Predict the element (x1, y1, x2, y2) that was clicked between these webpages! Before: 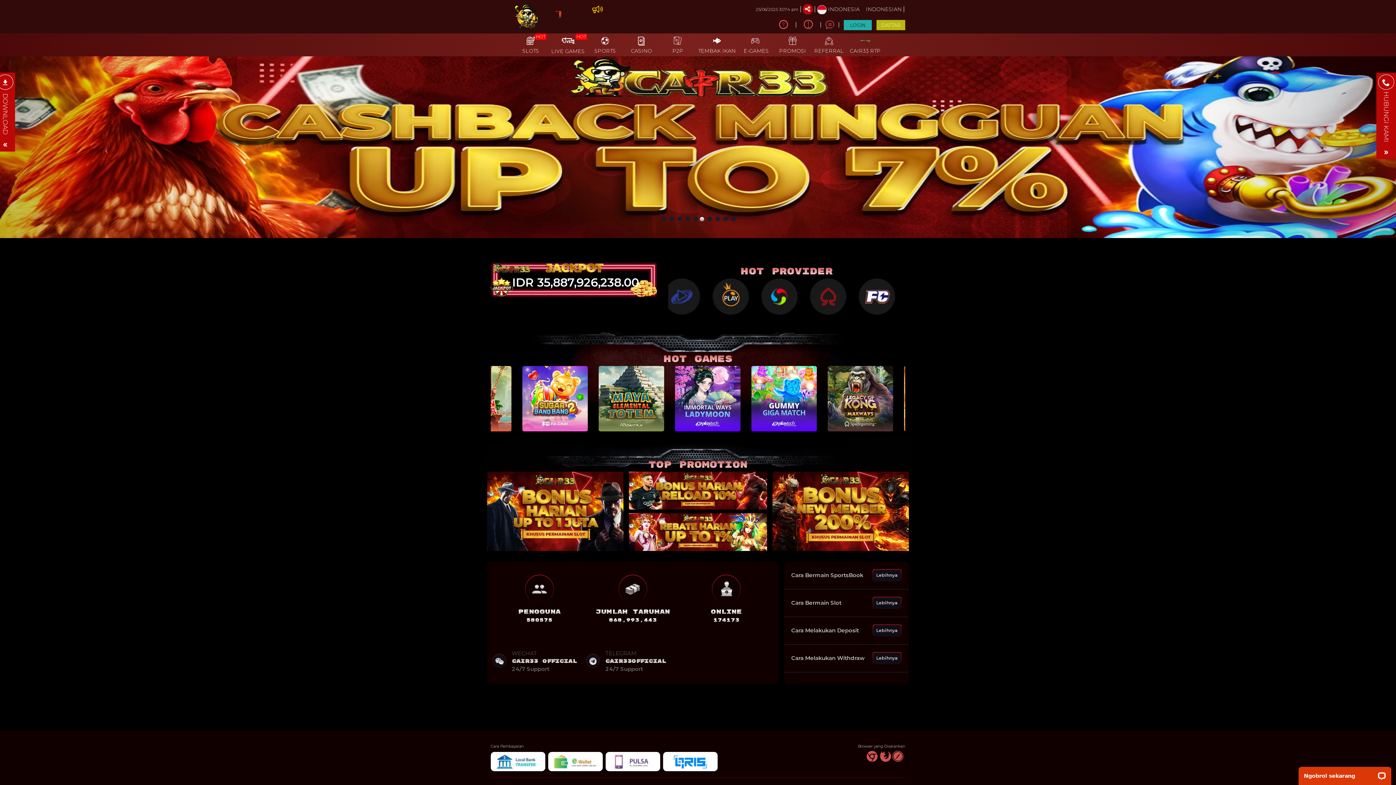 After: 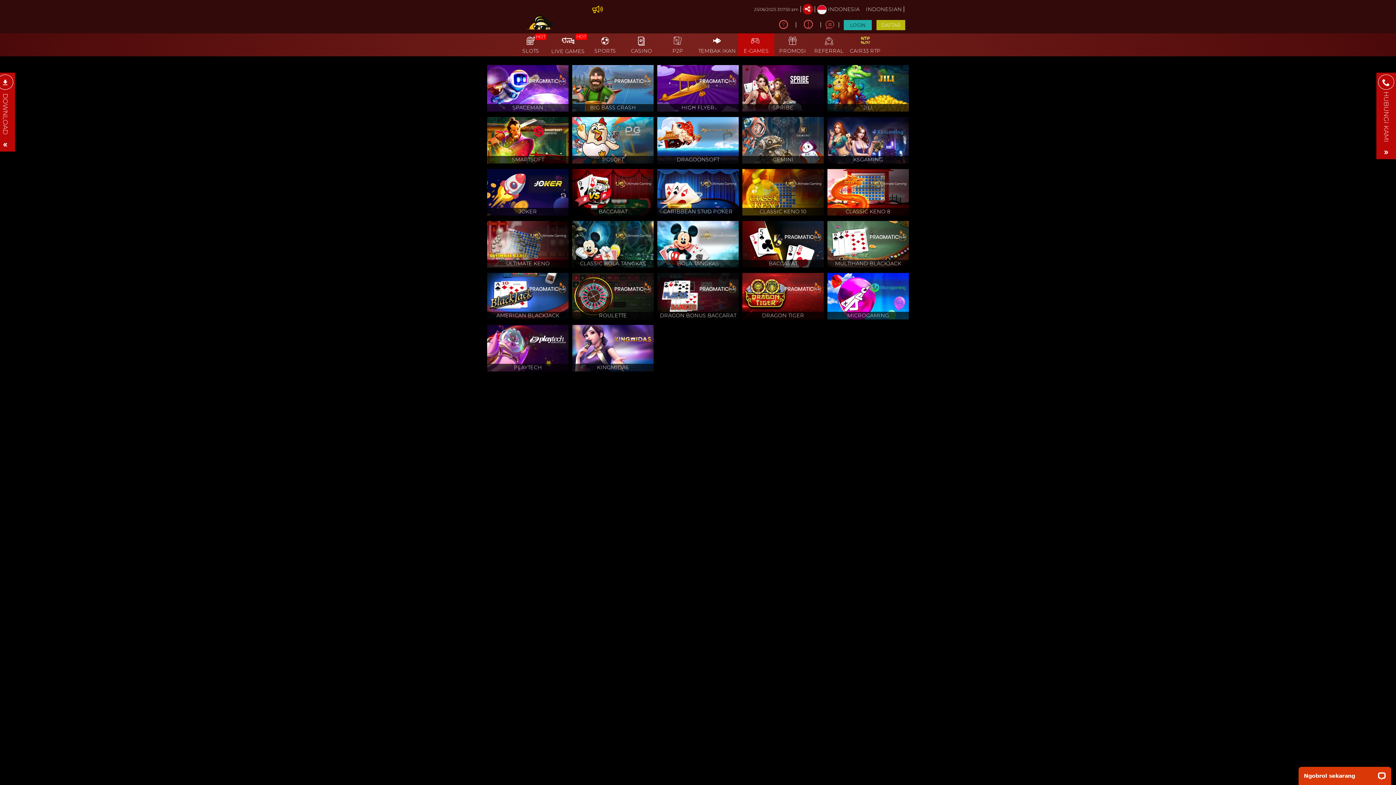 Action: bbox: (738, 33, 774, 55) label: E-GAMES